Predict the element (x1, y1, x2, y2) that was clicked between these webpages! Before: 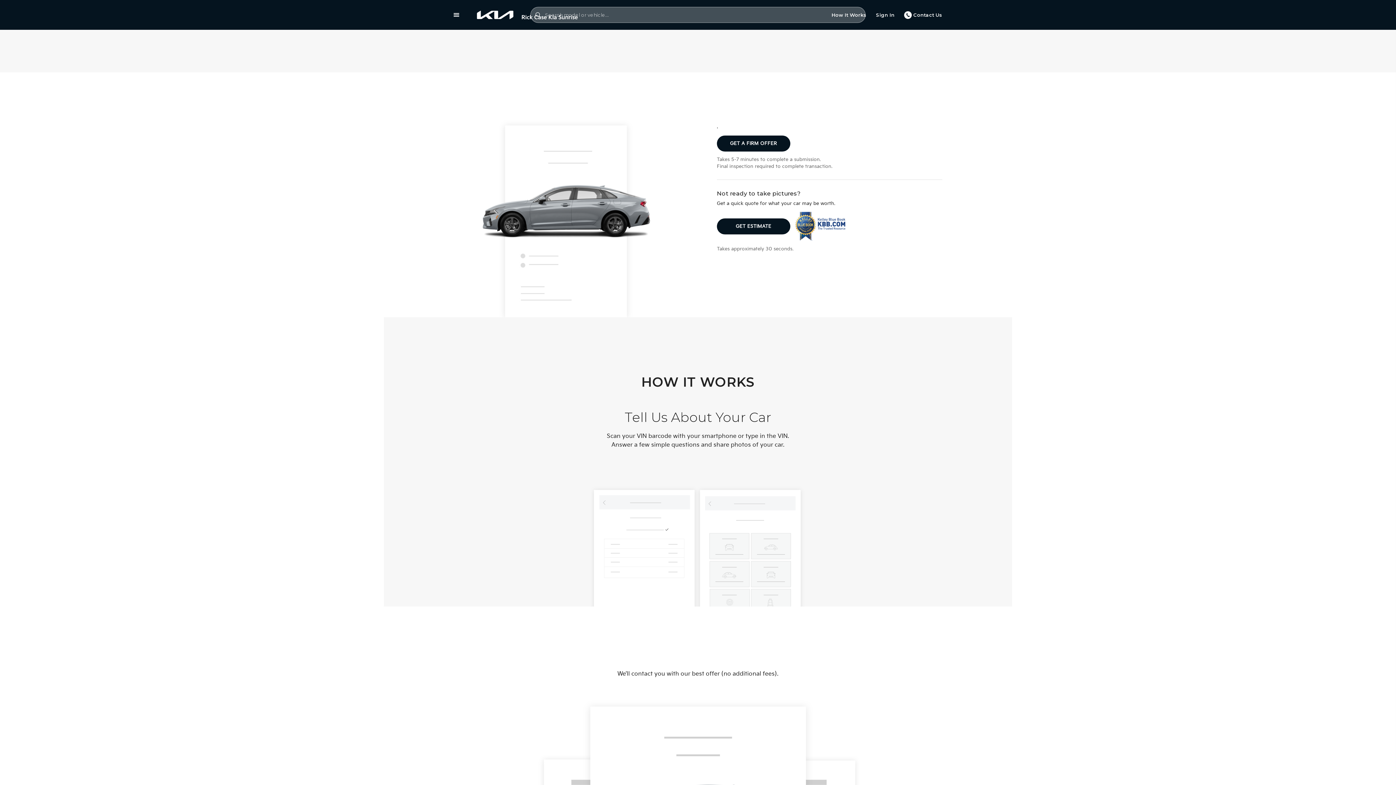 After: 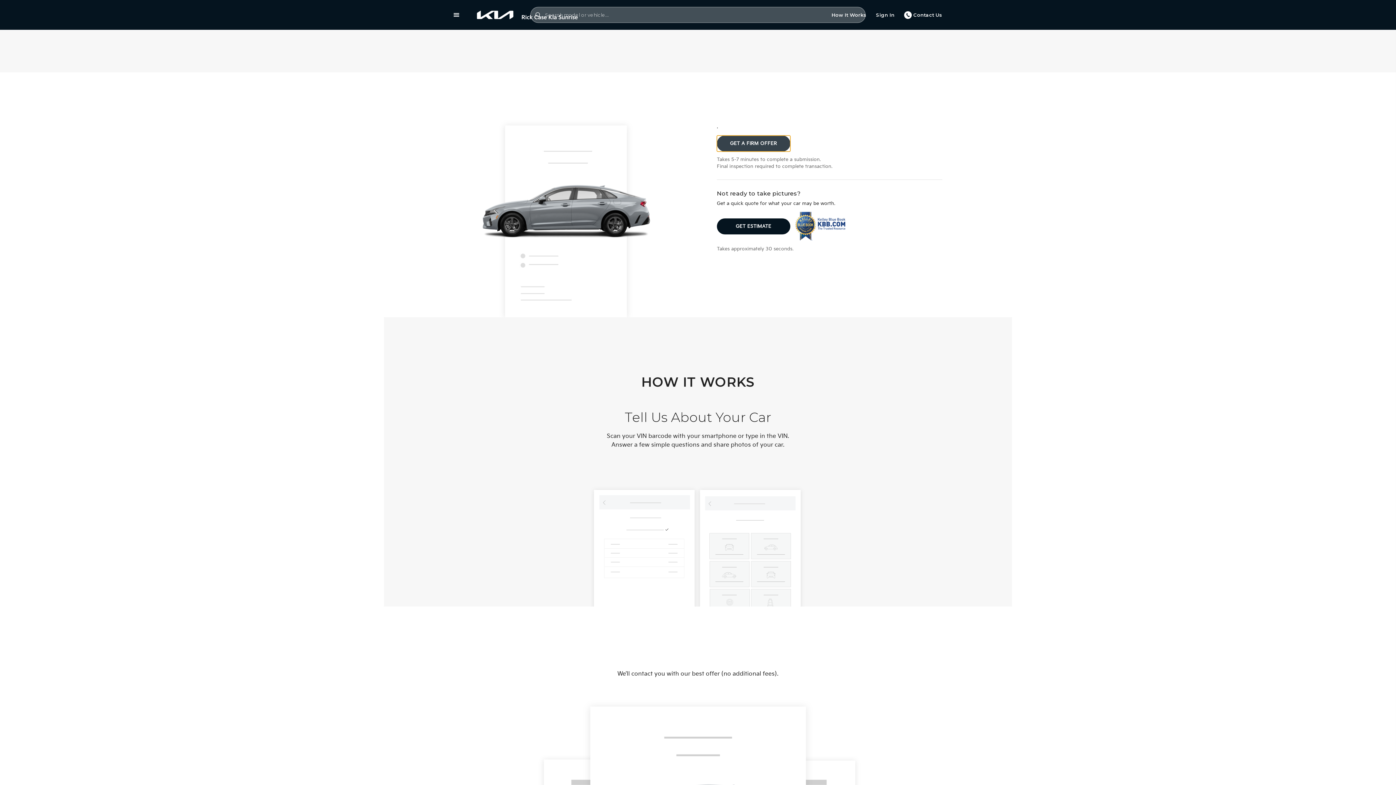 Action: bbox: (717, 135, 790, 151) label: GET A FIRM OFFER